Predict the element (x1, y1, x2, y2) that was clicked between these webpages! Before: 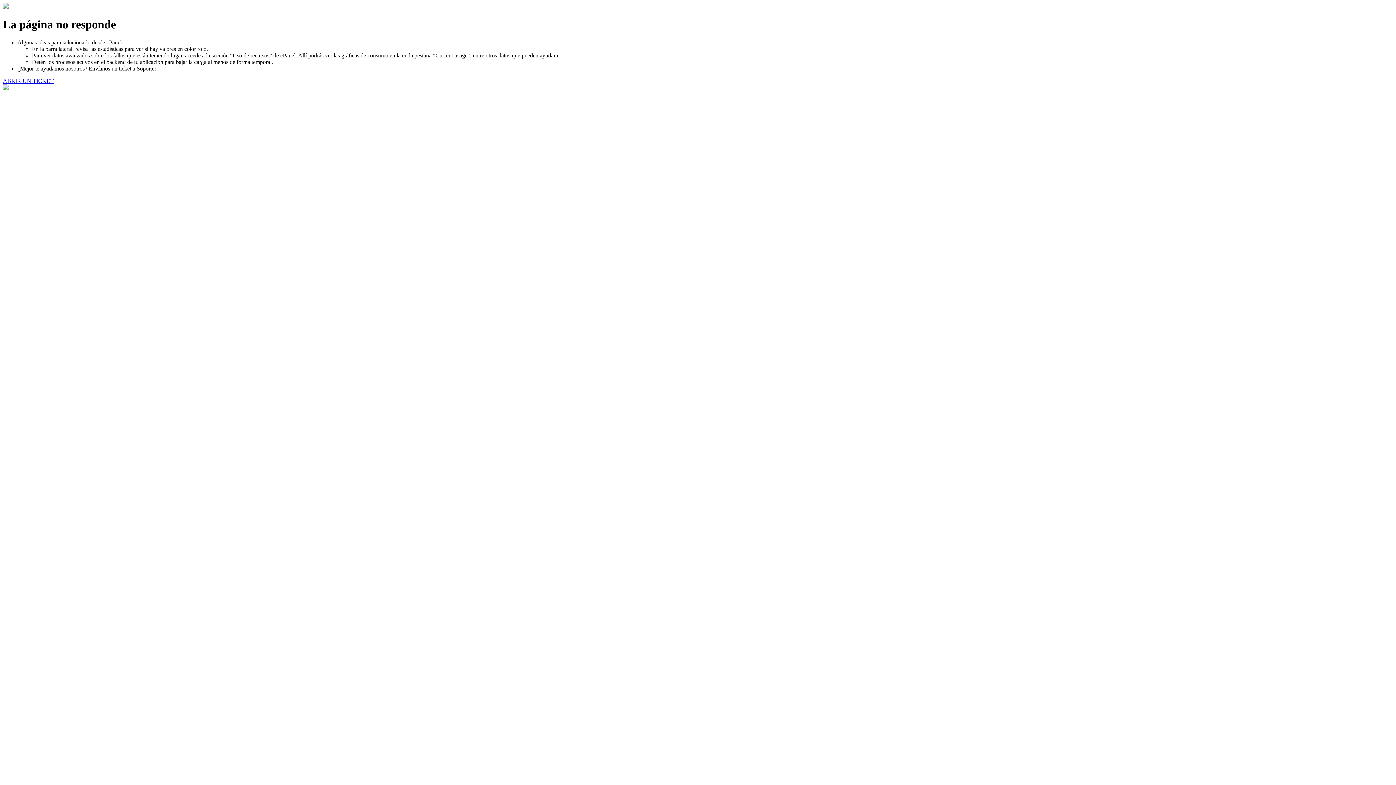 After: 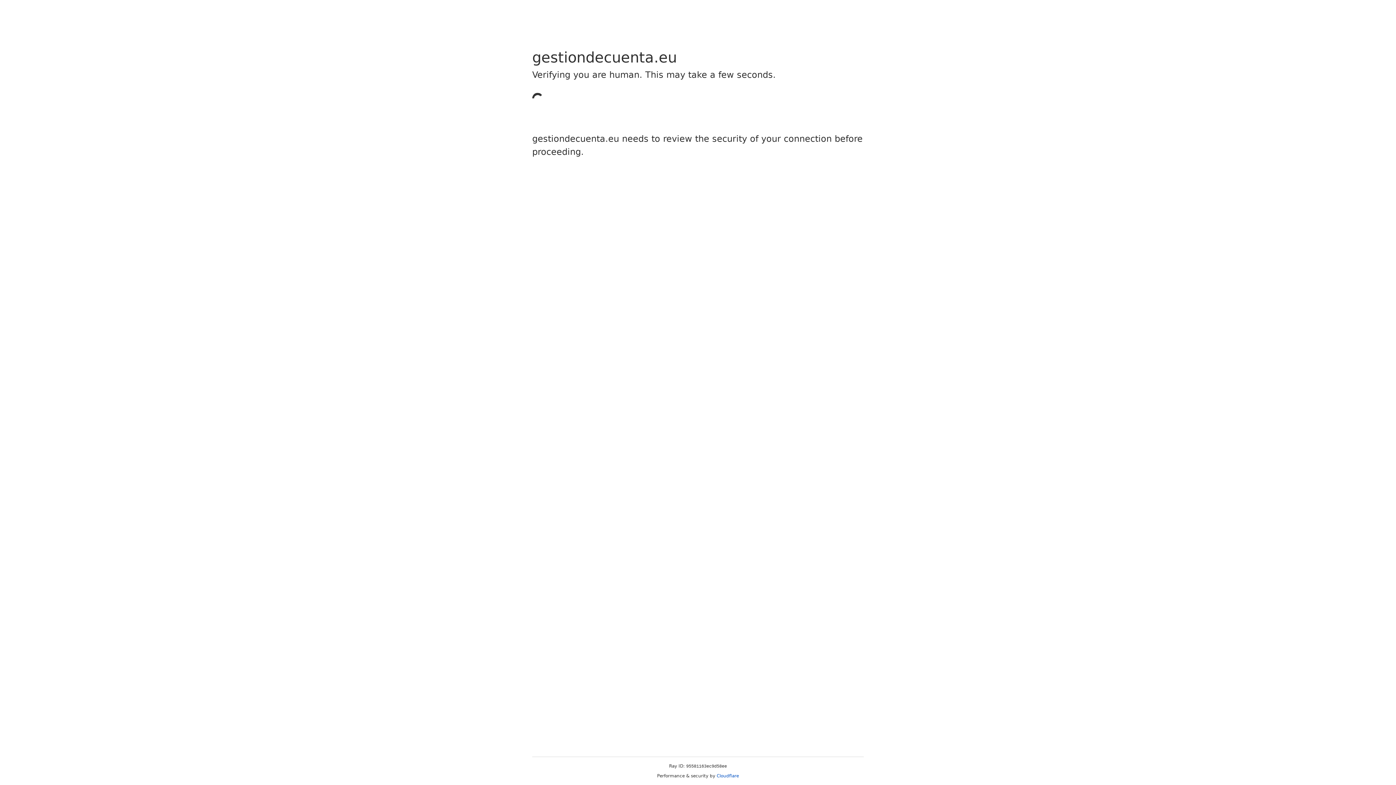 Action: label: ABRIR UN TICKET bbox: (2, 77, 53, 83)